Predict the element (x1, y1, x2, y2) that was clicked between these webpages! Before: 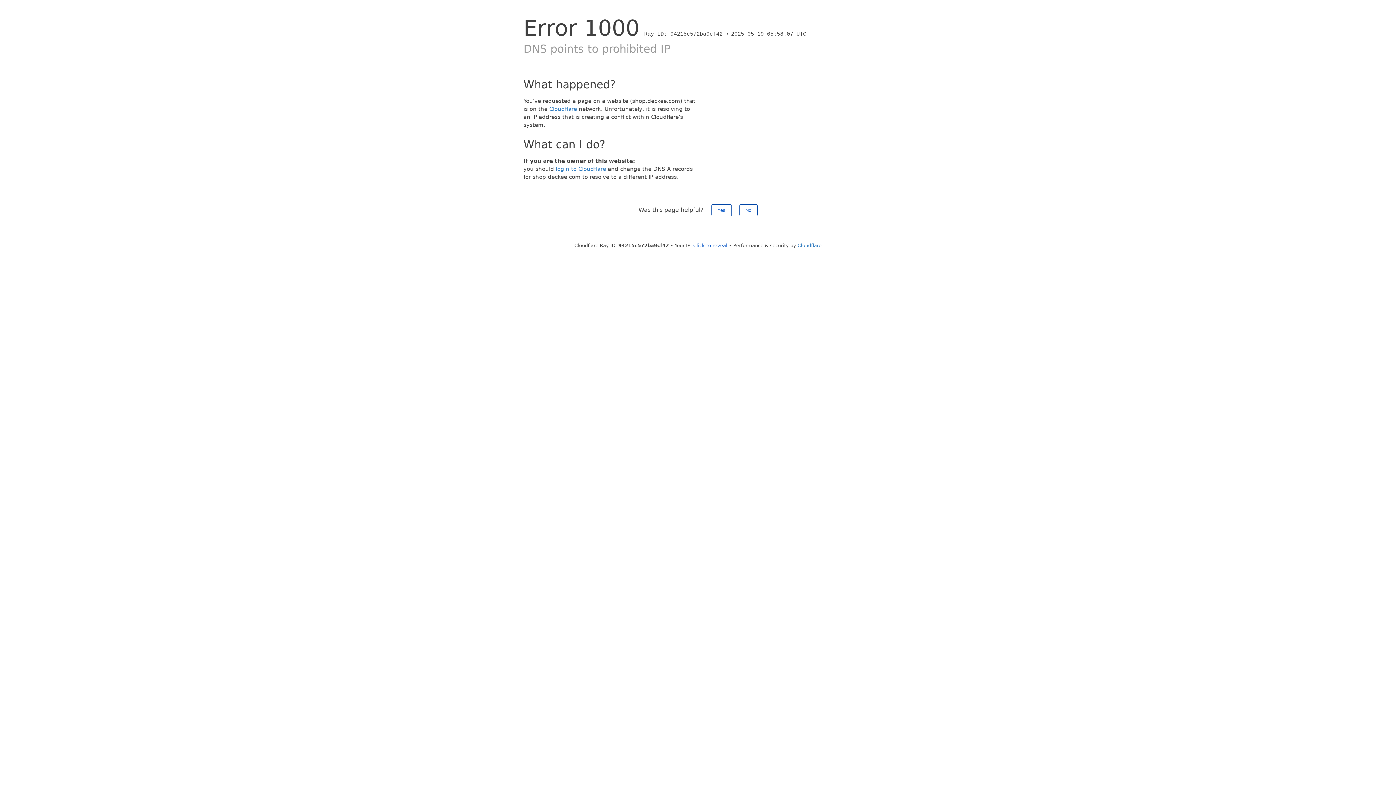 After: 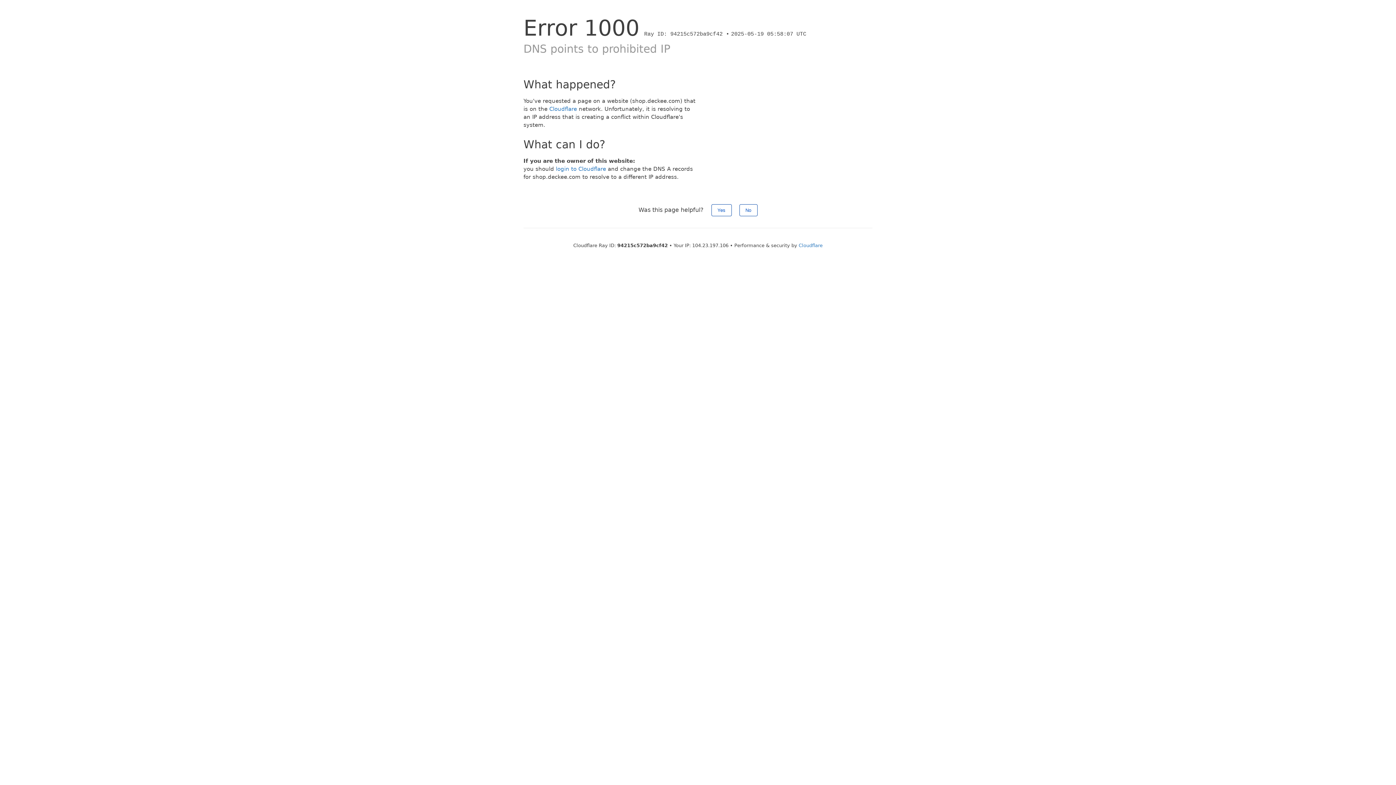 Action: bbox: (693, 242, 727, 248) label: Click to reveal